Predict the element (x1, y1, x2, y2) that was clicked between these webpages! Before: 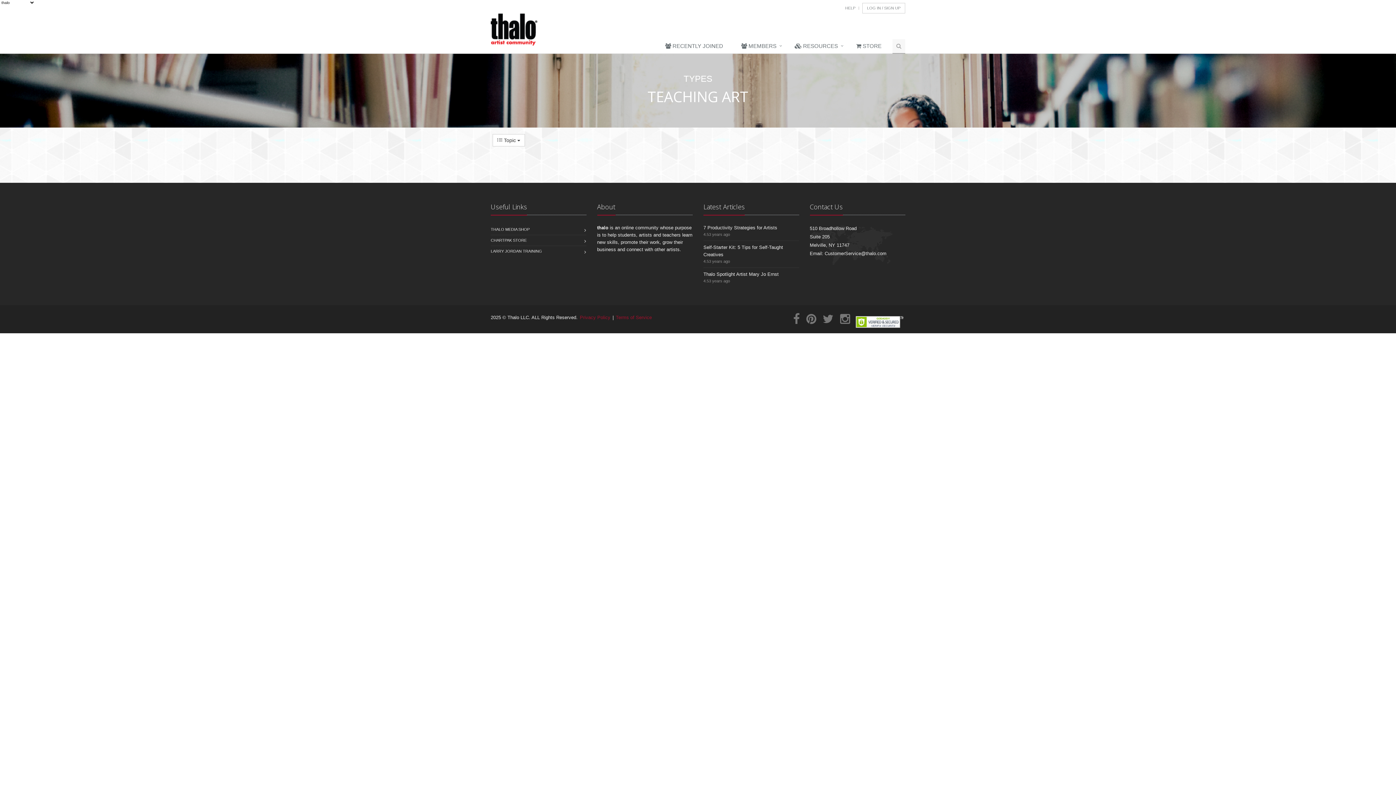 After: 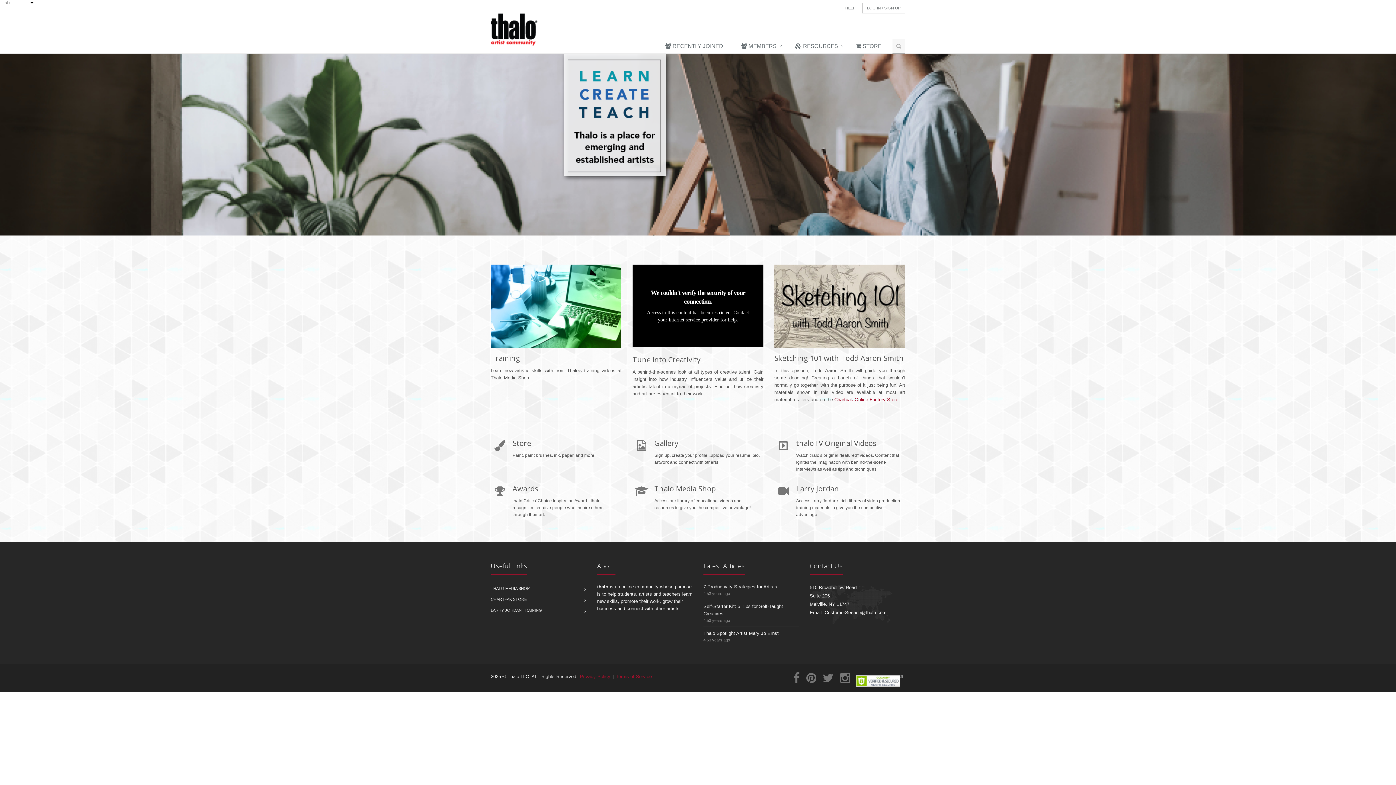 Action: bbox: (490, 0, 544, 53)